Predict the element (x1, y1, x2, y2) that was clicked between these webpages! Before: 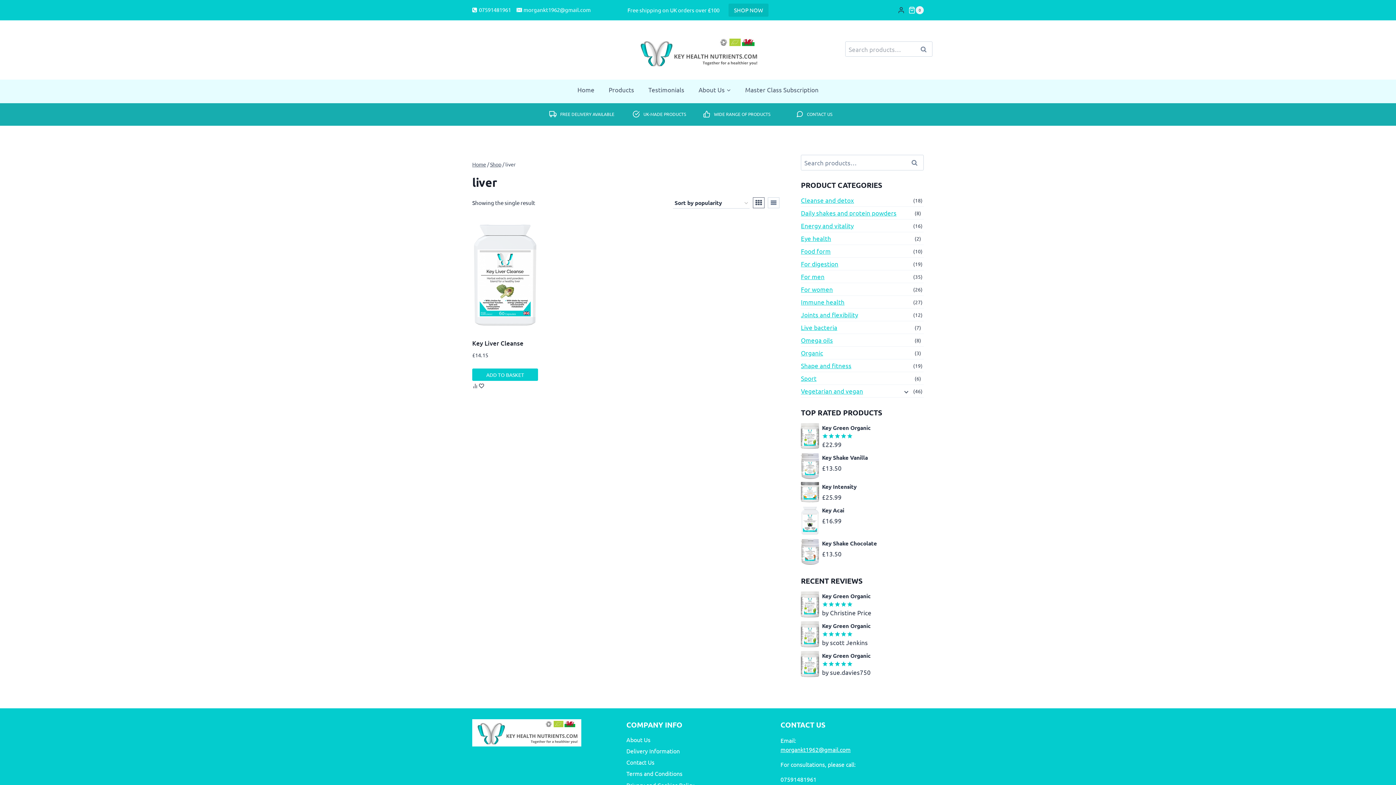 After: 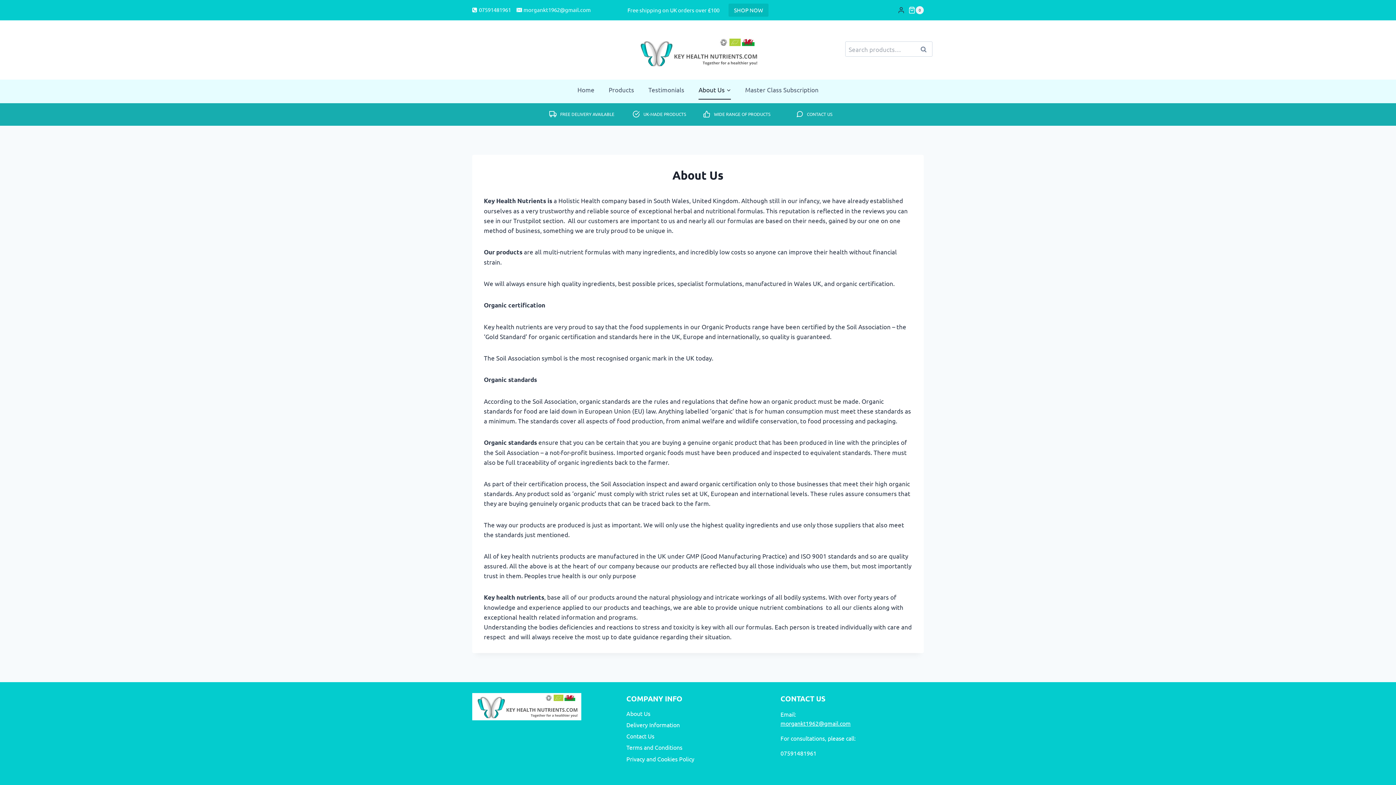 Action: bbox: (626, 734, 769, 745) label: About Us